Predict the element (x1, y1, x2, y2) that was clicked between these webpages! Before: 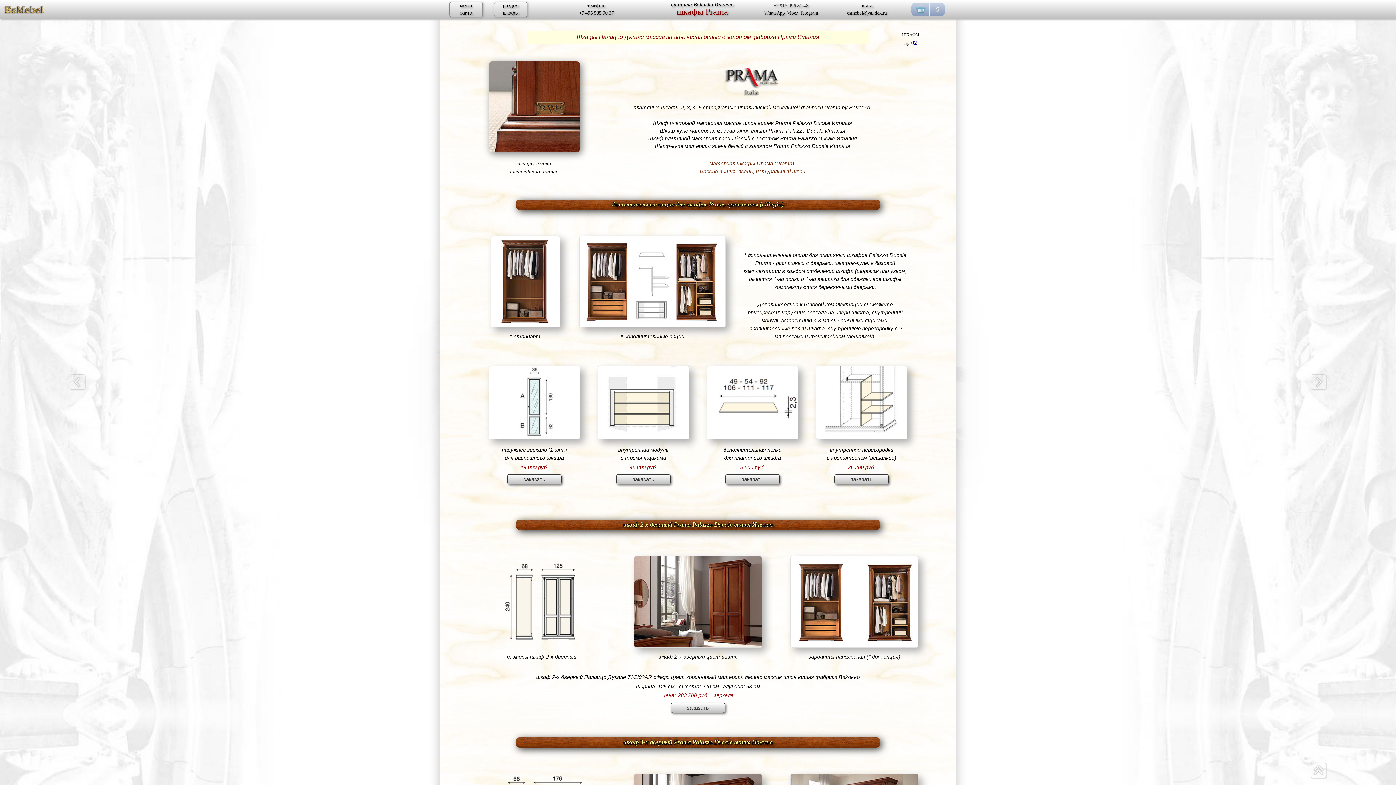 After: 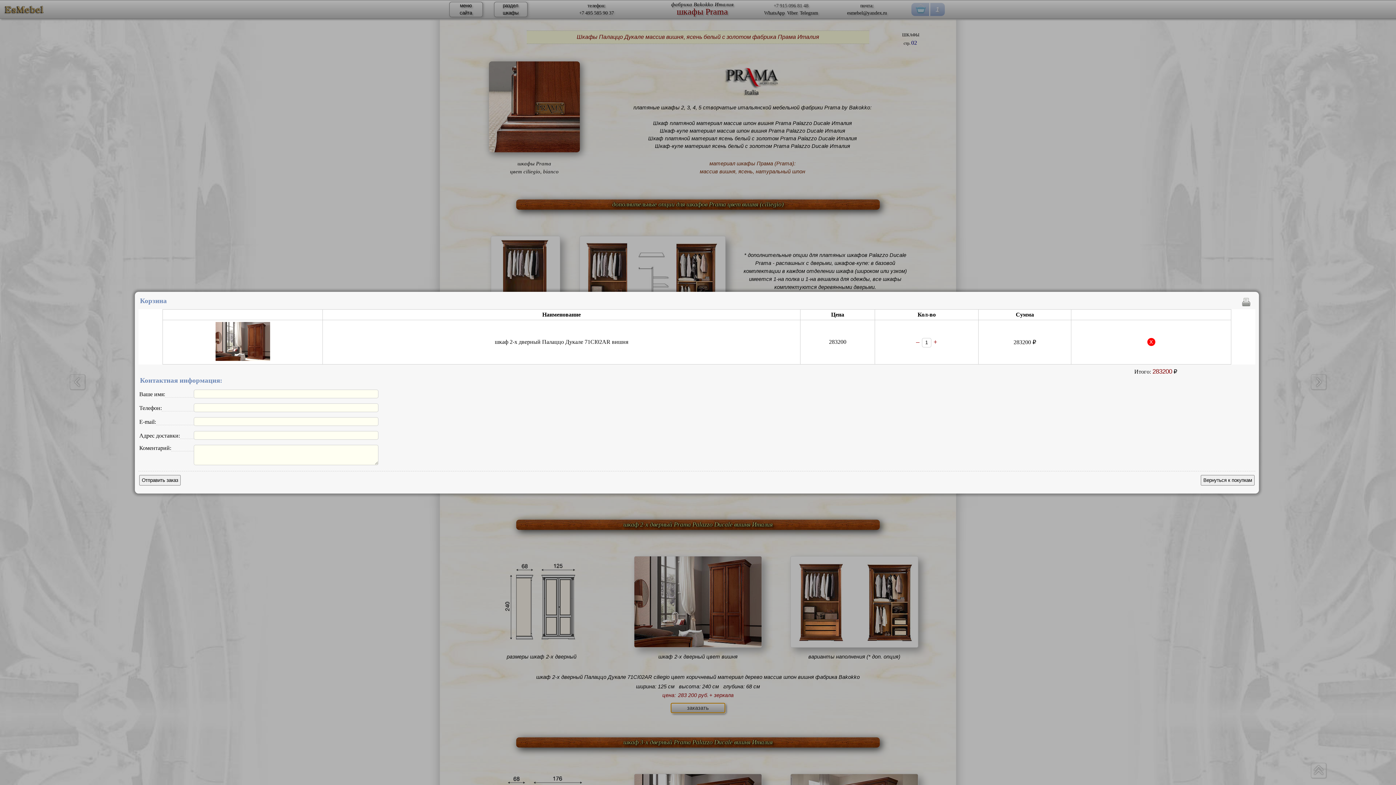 Action: label: заказать bbox: (670, 703, 725, 713)